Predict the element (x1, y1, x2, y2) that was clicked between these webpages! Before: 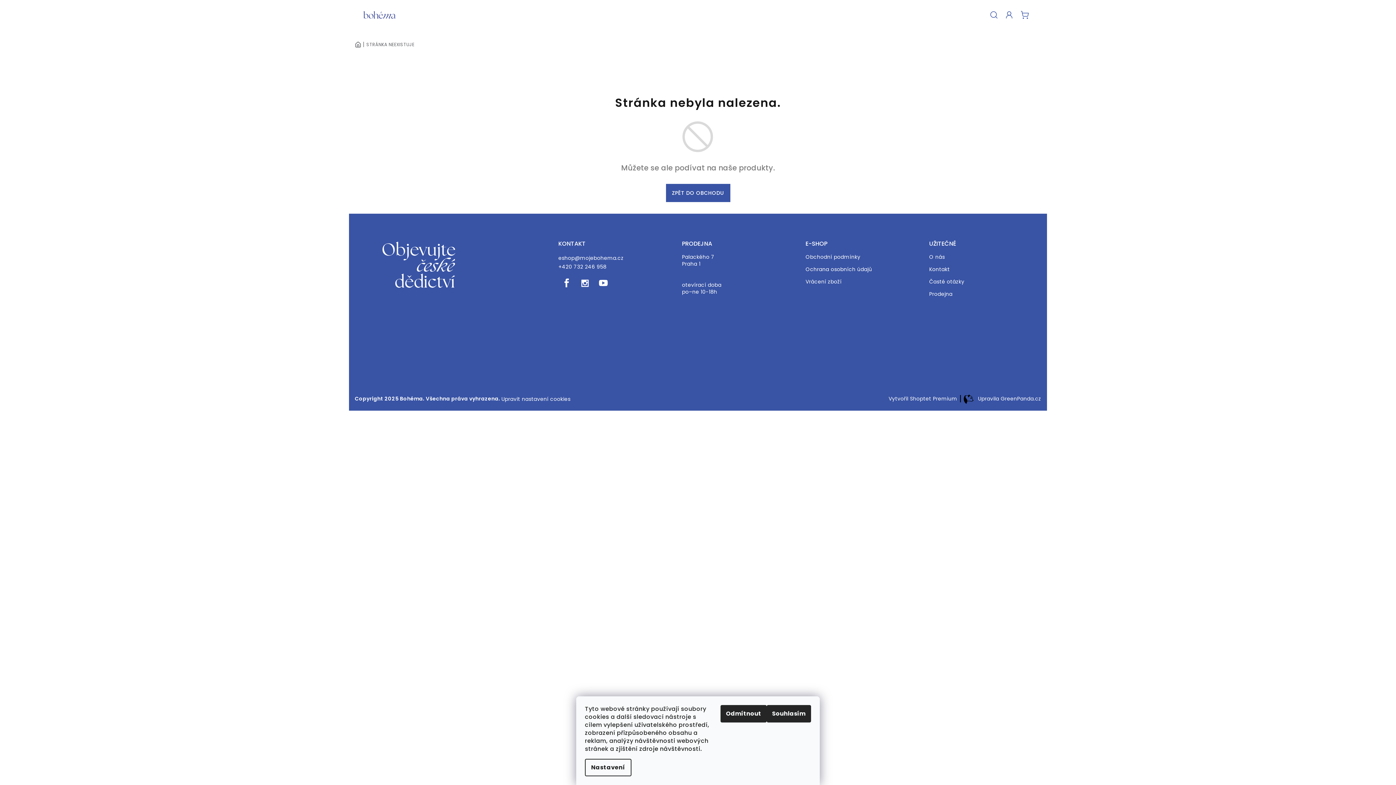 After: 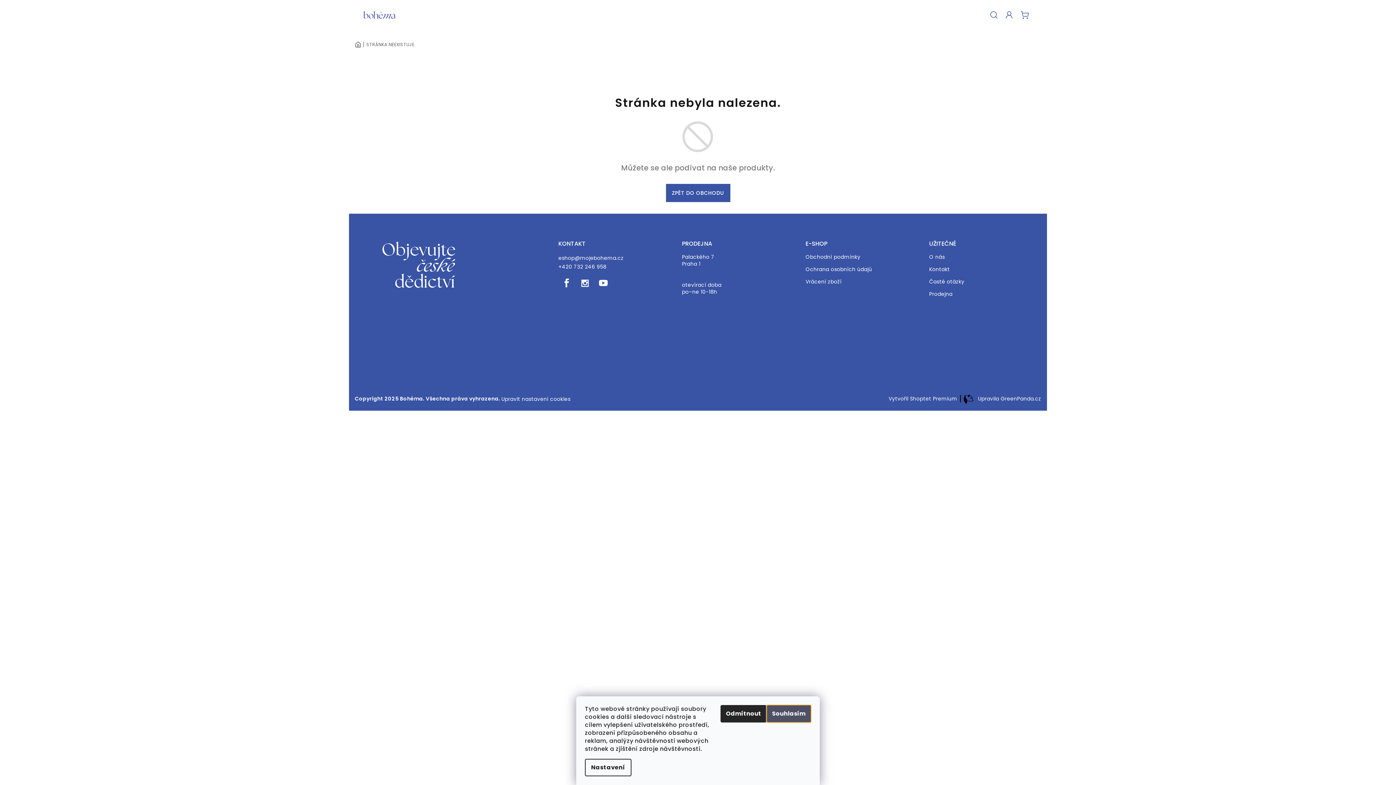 Action: label: Souhlasím bbox: (766, 705, 811, 722)